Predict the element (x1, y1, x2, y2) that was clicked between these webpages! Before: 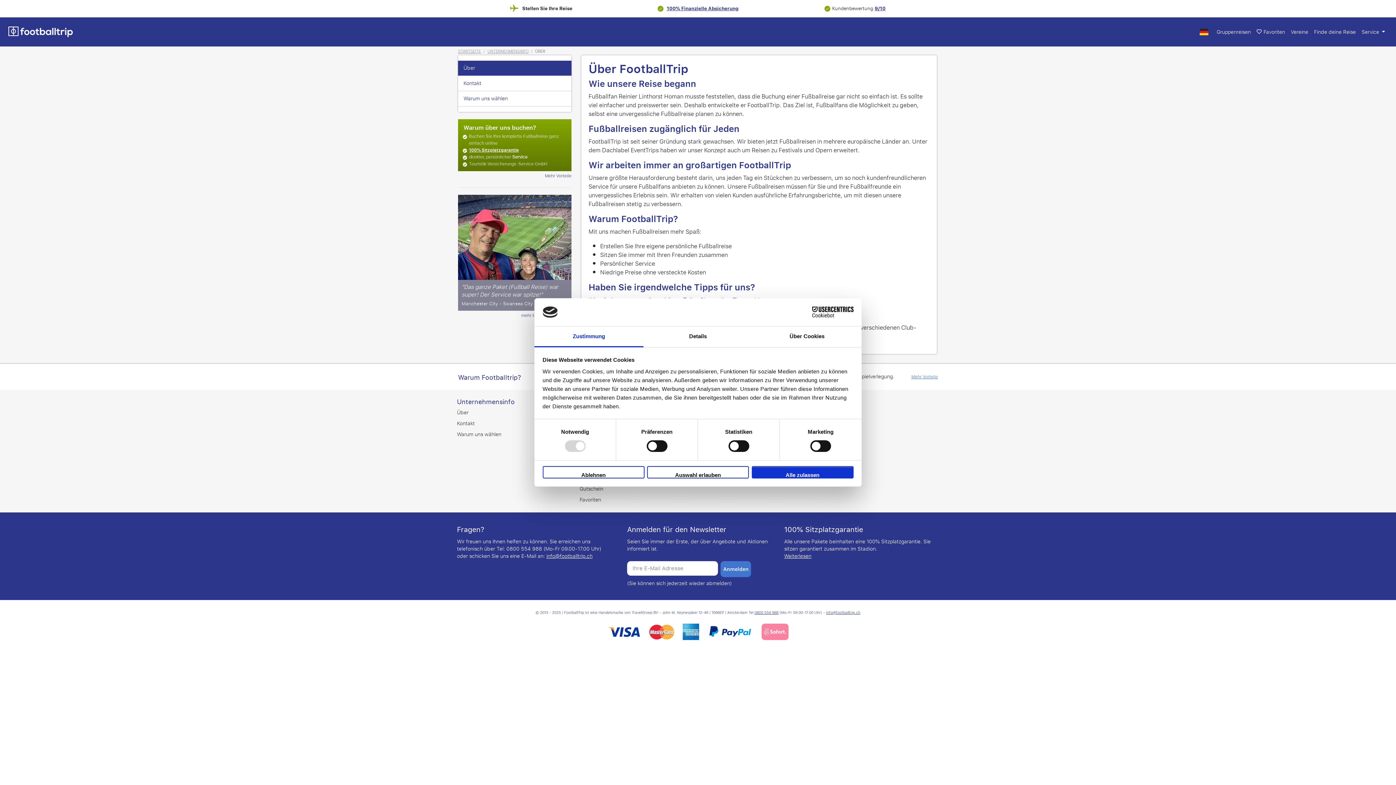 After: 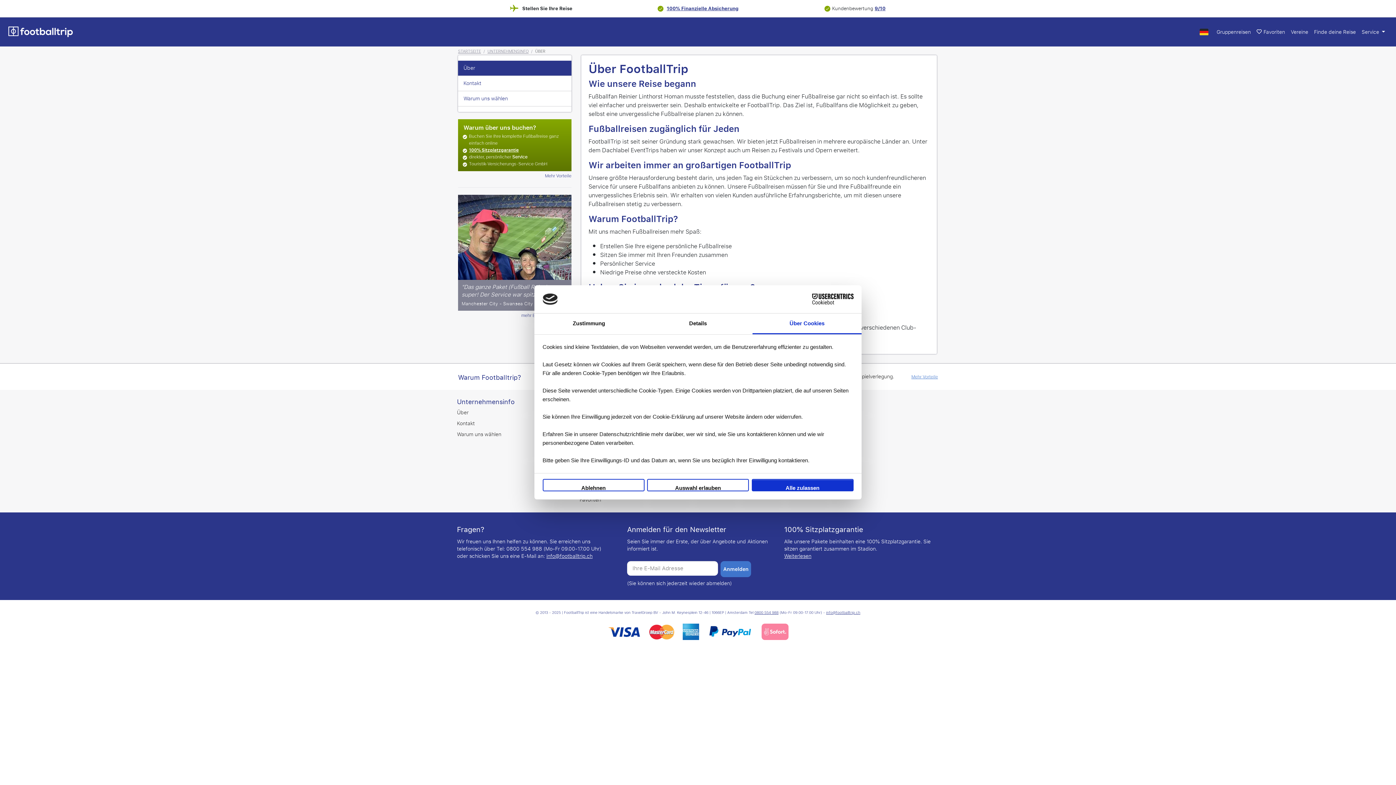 Action: label: Über Cookies bbox: (752, 326, 861, 347)